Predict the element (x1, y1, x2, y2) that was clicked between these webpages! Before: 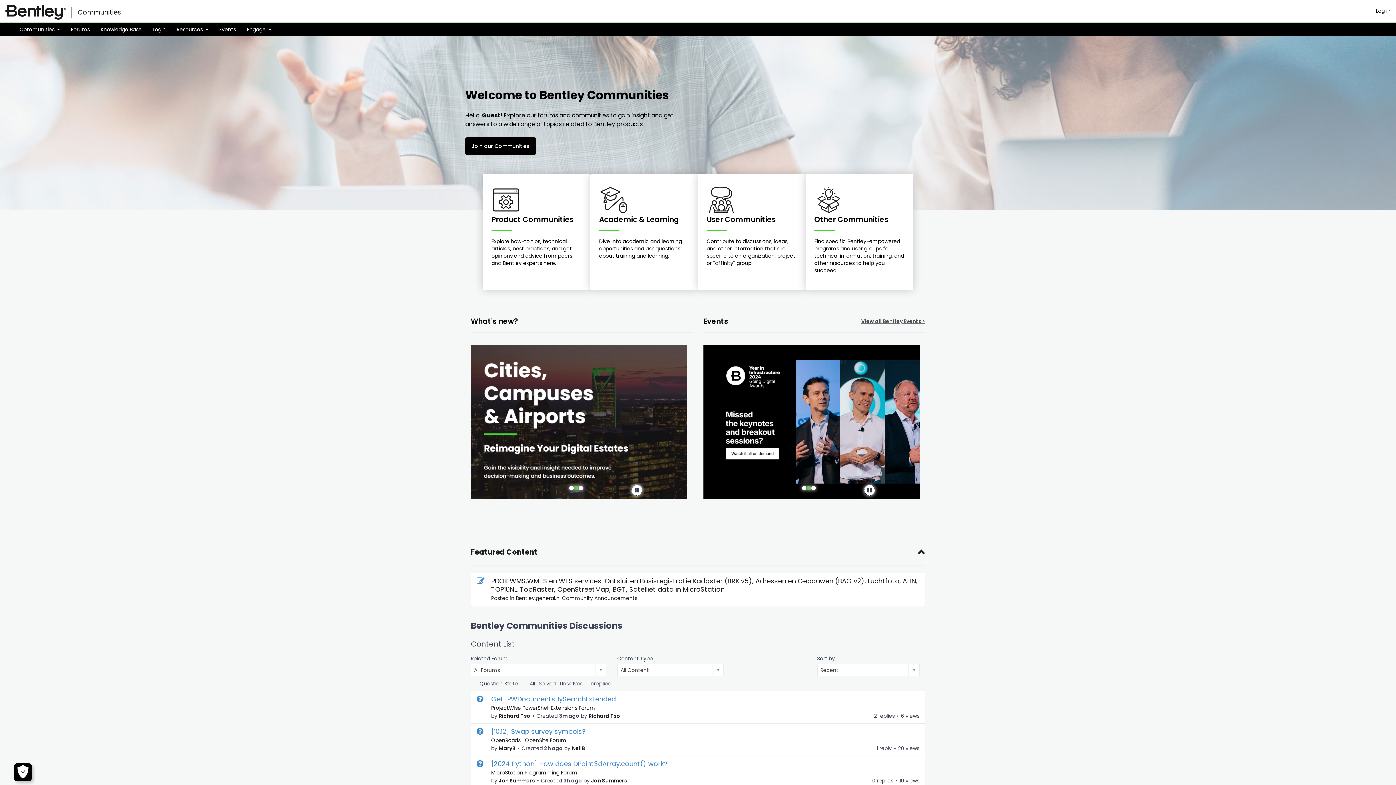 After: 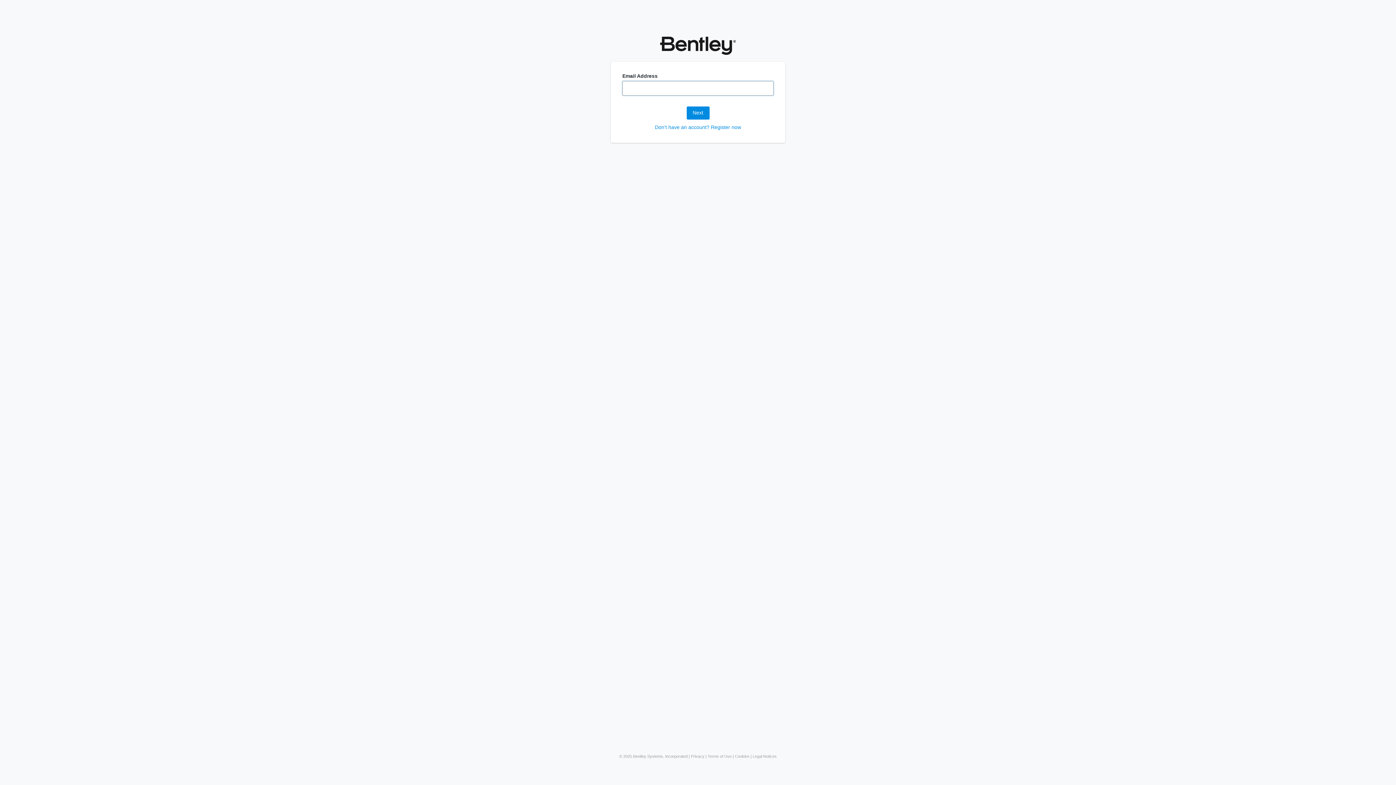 Action: label: Log in bbox: (1370, 7, 1396, 14)